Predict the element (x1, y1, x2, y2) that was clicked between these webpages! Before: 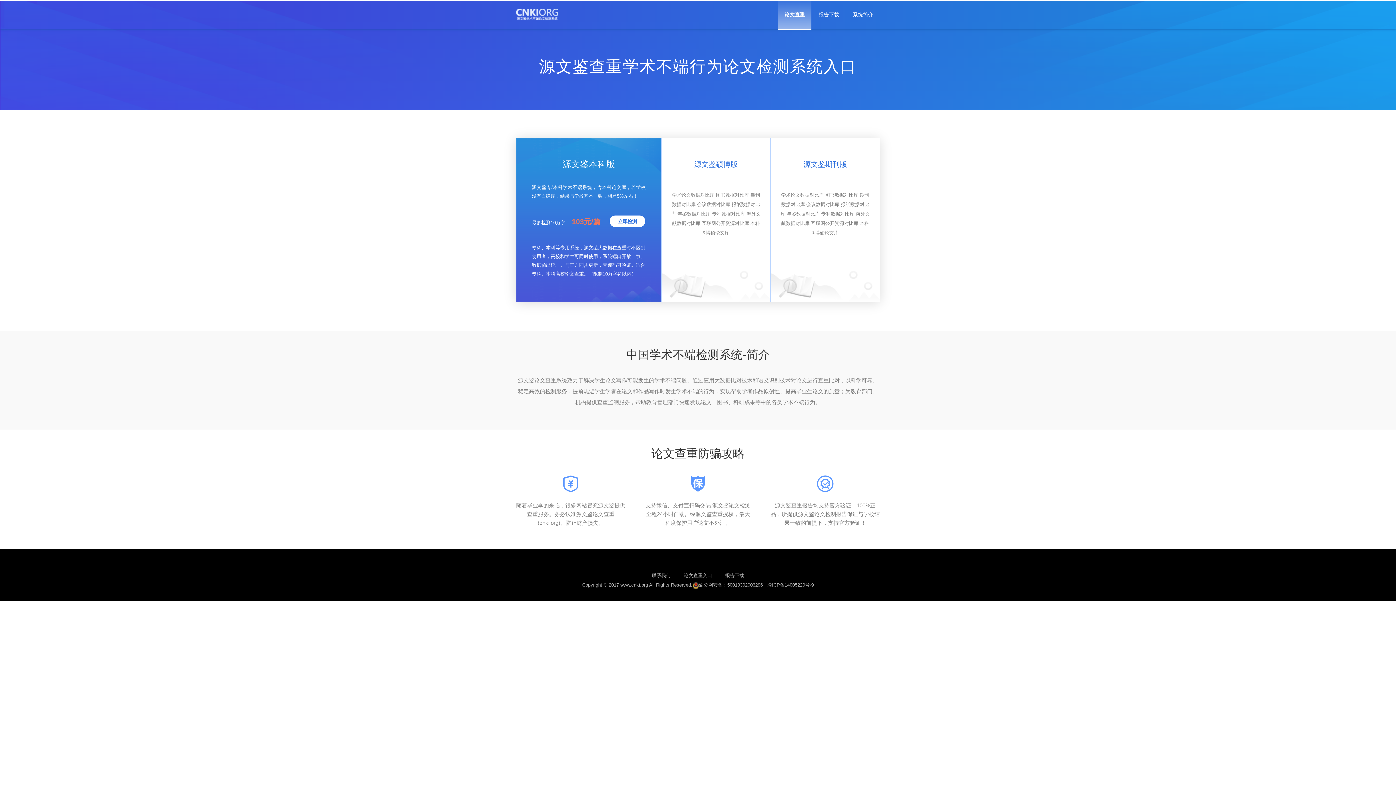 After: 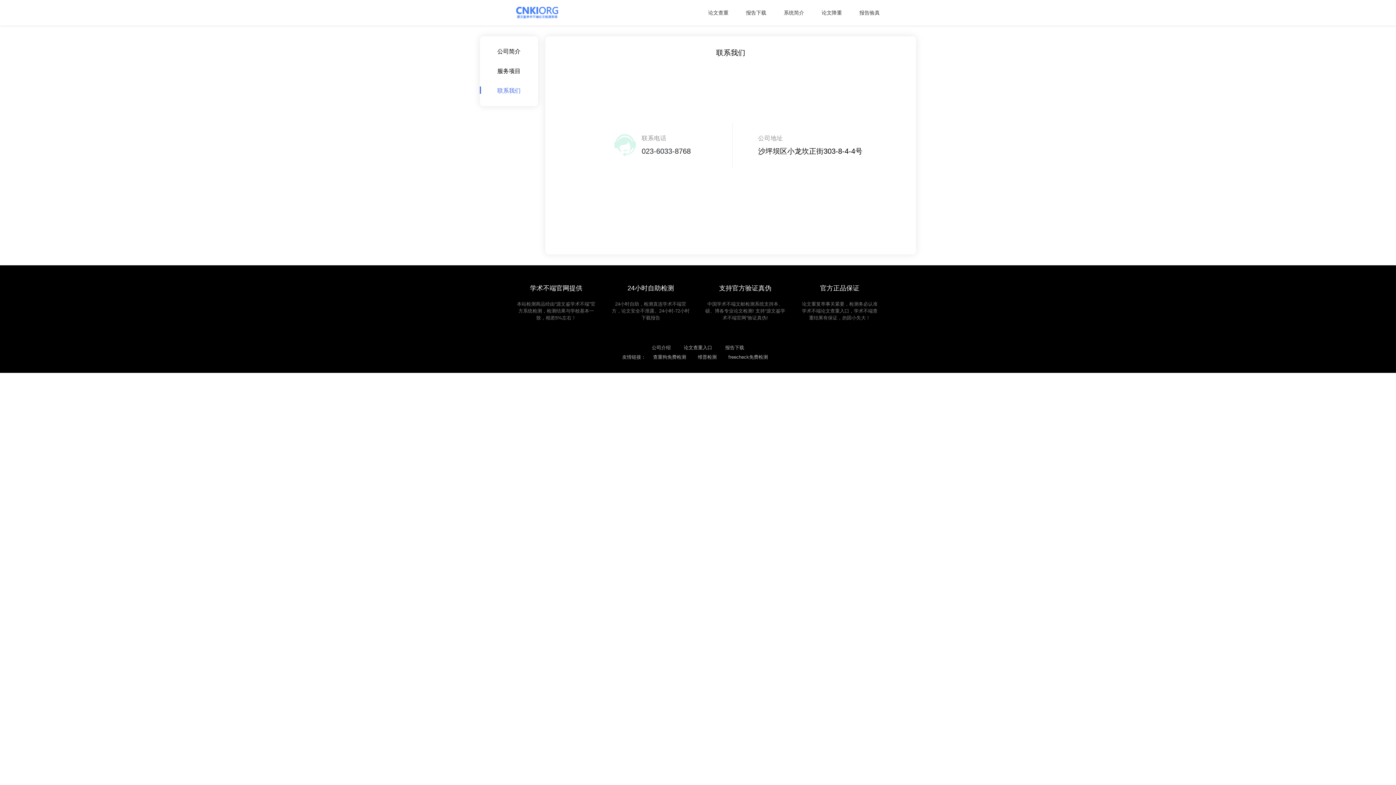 Action: bbox: (646, 573, 676, 578) label: 联系我们